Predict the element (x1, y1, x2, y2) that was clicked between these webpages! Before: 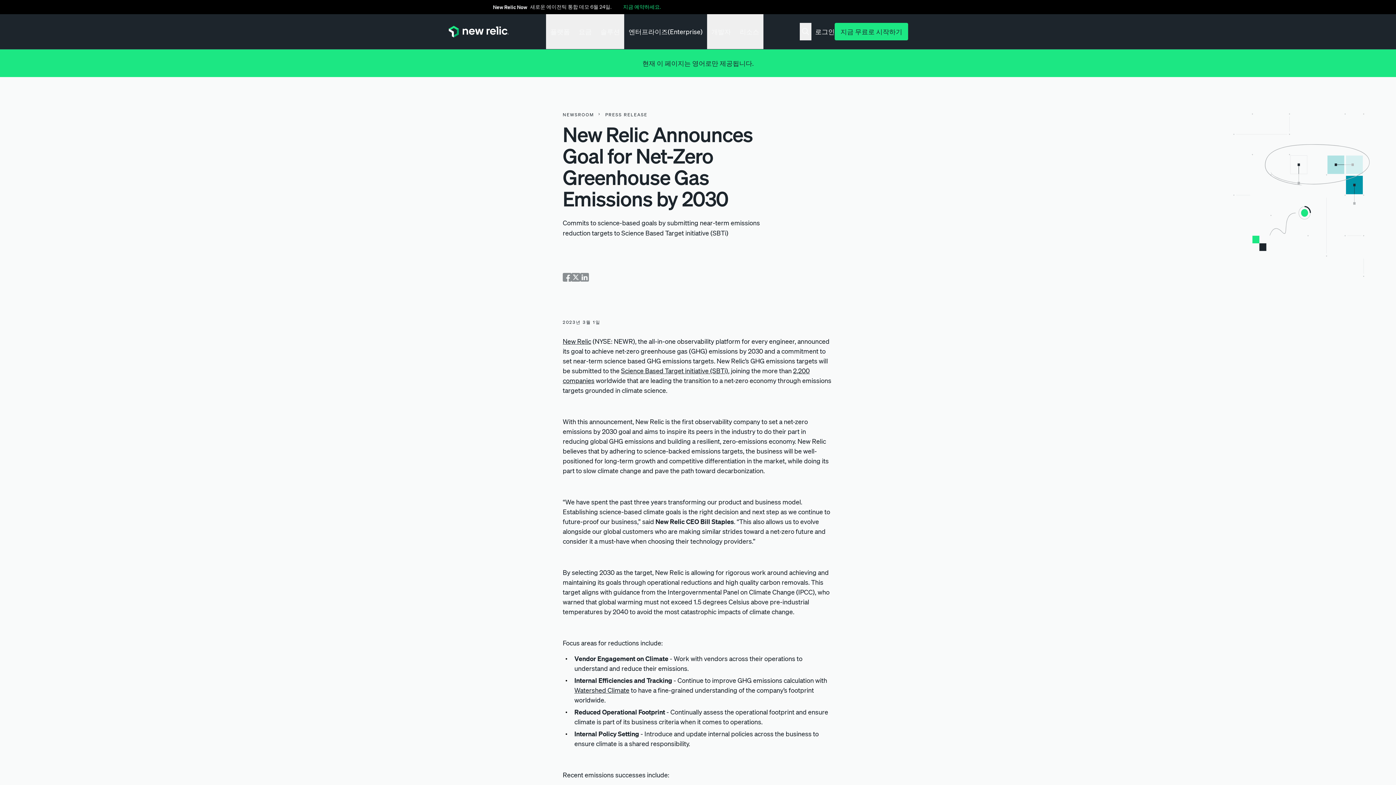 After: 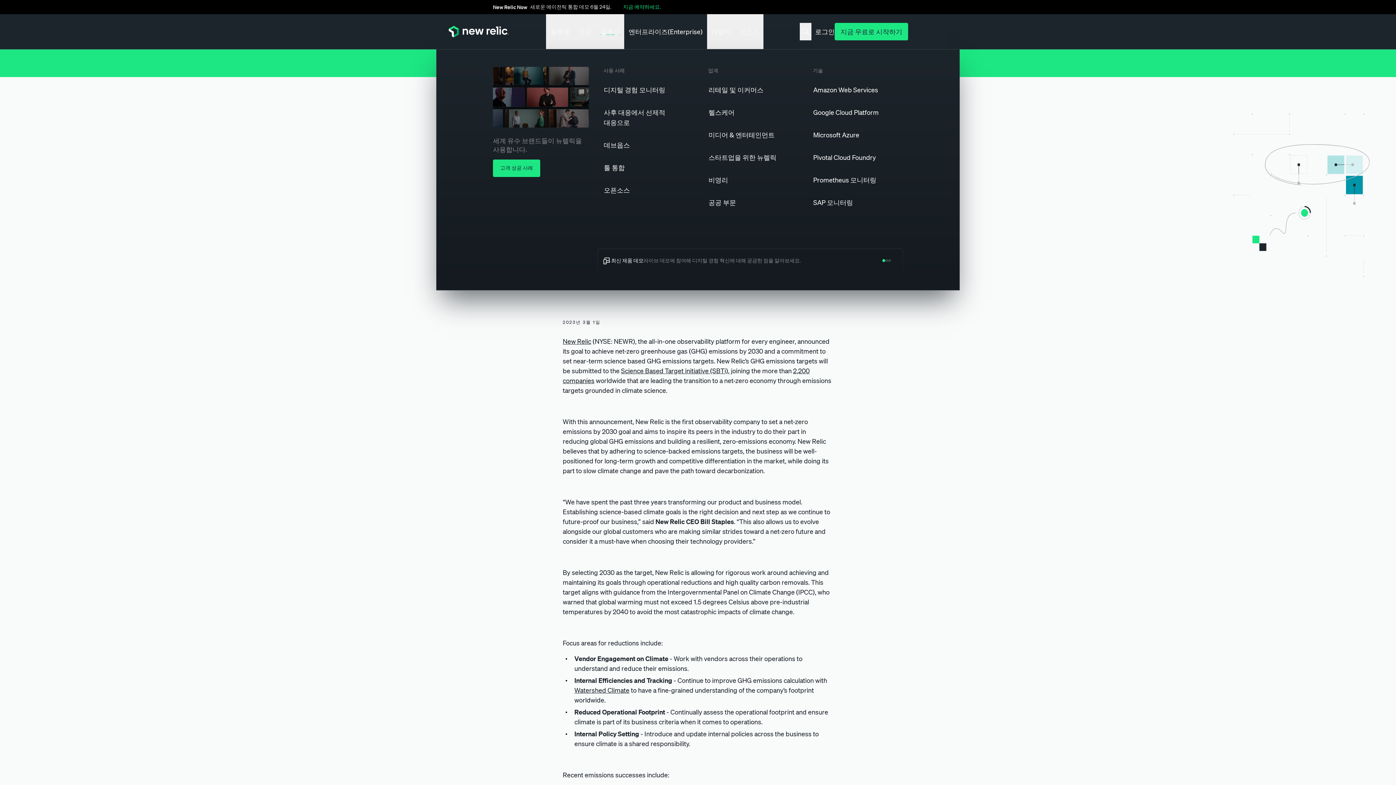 Action: label: 솔루션 bbox: (596, 14, 624, 49)